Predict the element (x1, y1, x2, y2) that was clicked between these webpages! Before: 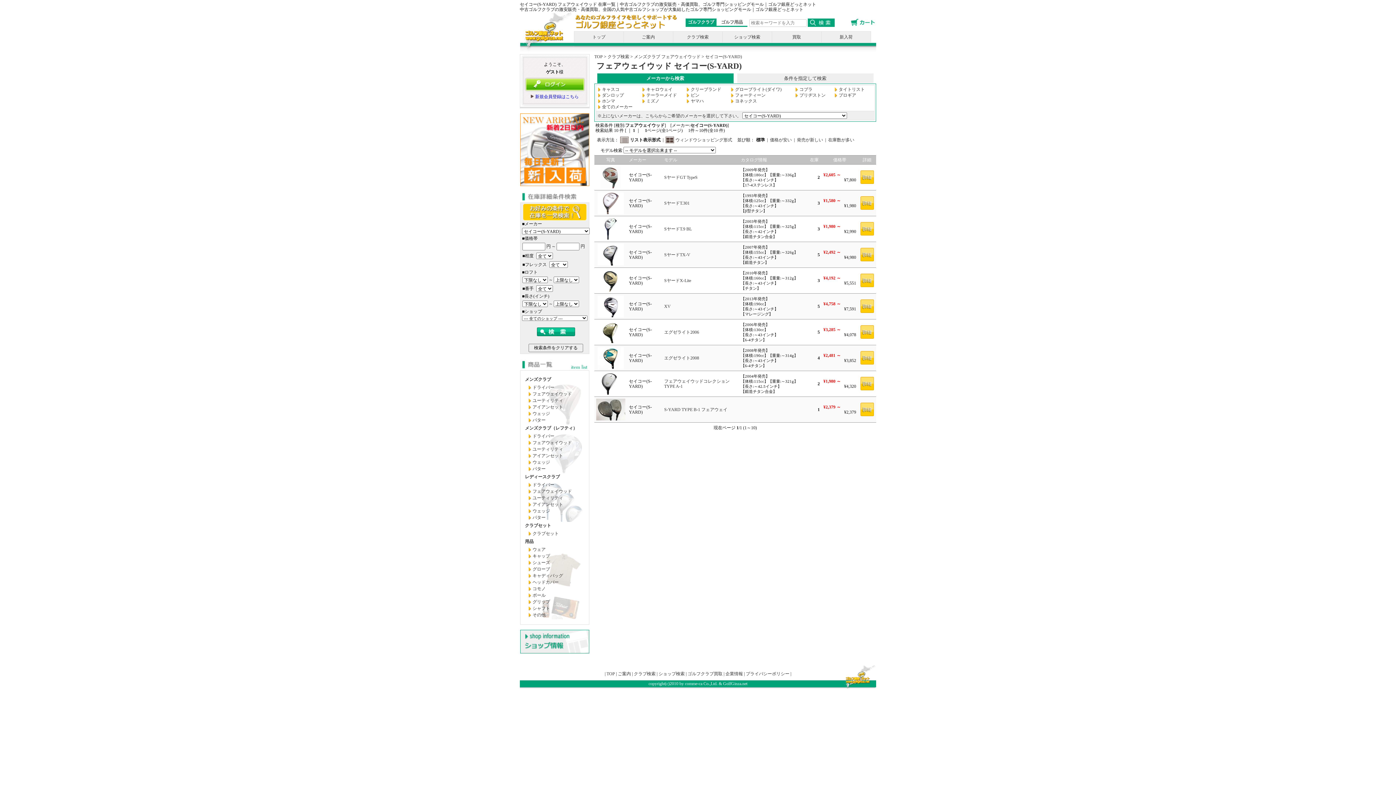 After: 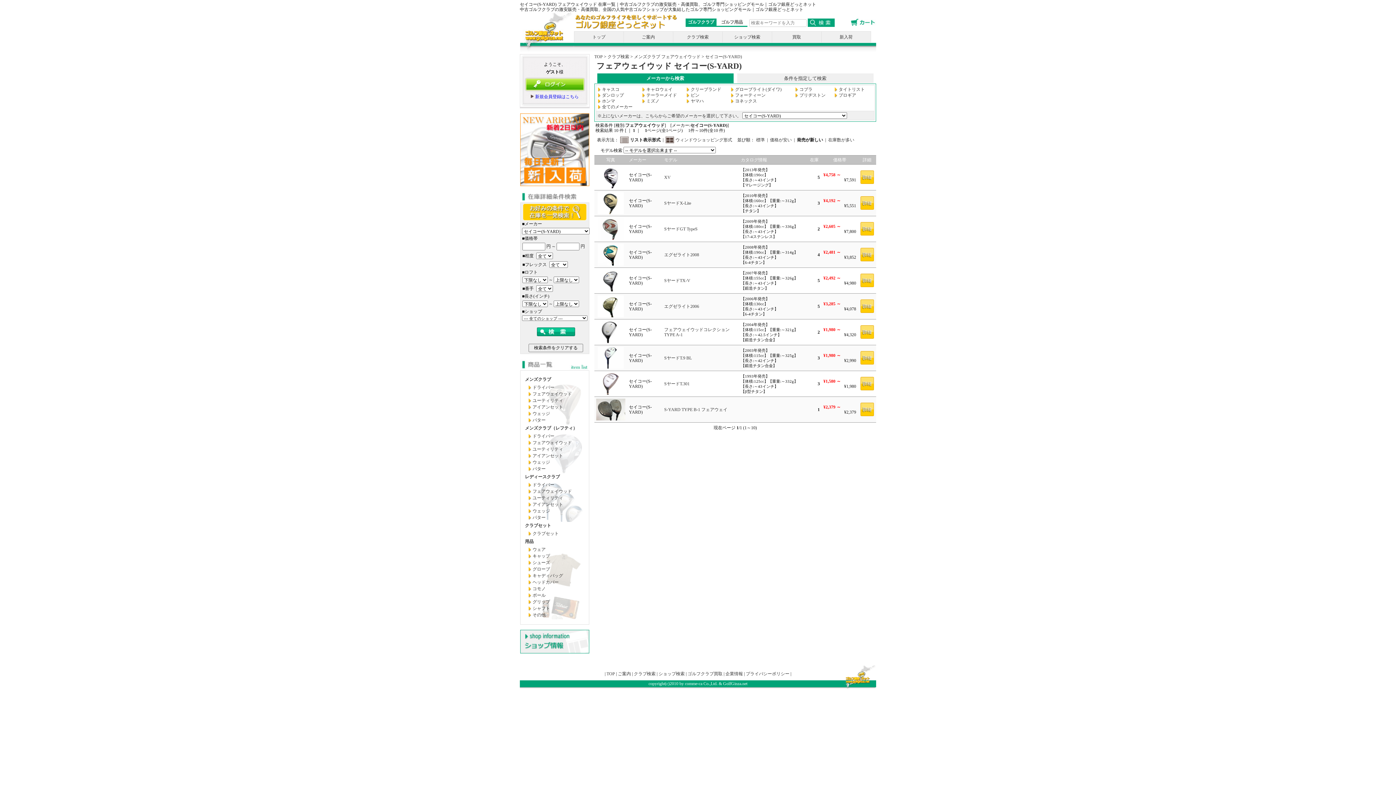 Action: label: 発売が新しい bbox: (797, 137, 823, 142)